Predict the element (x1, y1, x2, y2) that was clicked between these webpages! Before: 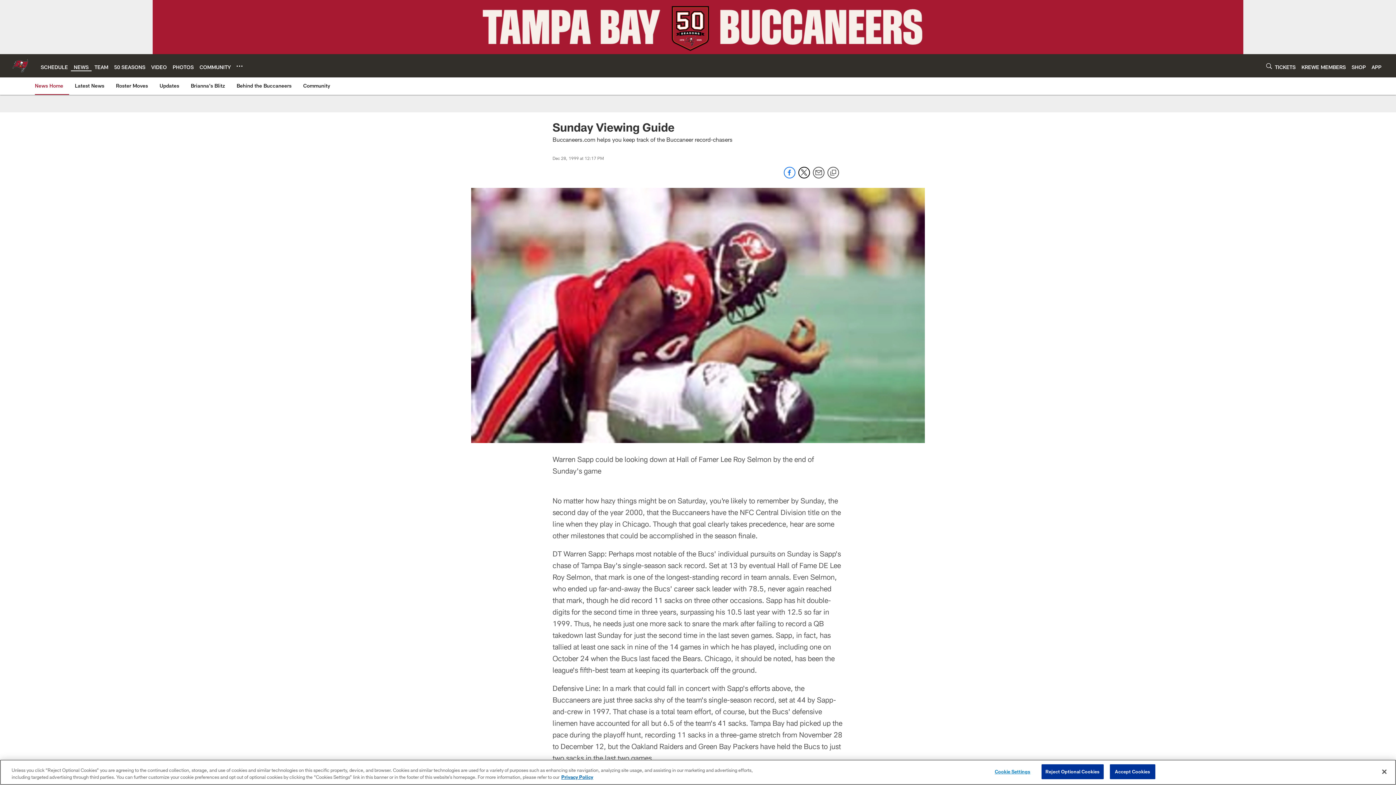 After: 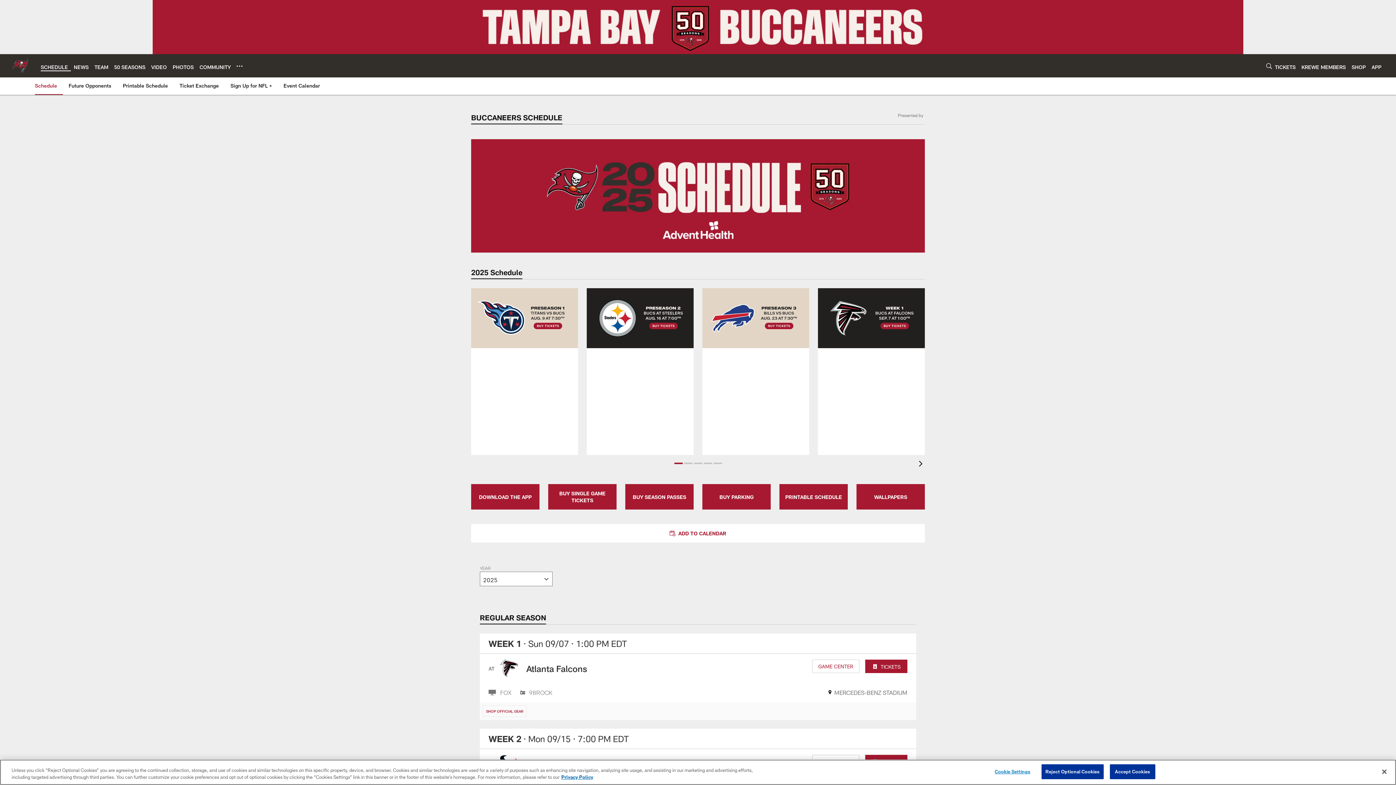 Action: bbox: (40, 63, 68, 70) label: SCHEDULE